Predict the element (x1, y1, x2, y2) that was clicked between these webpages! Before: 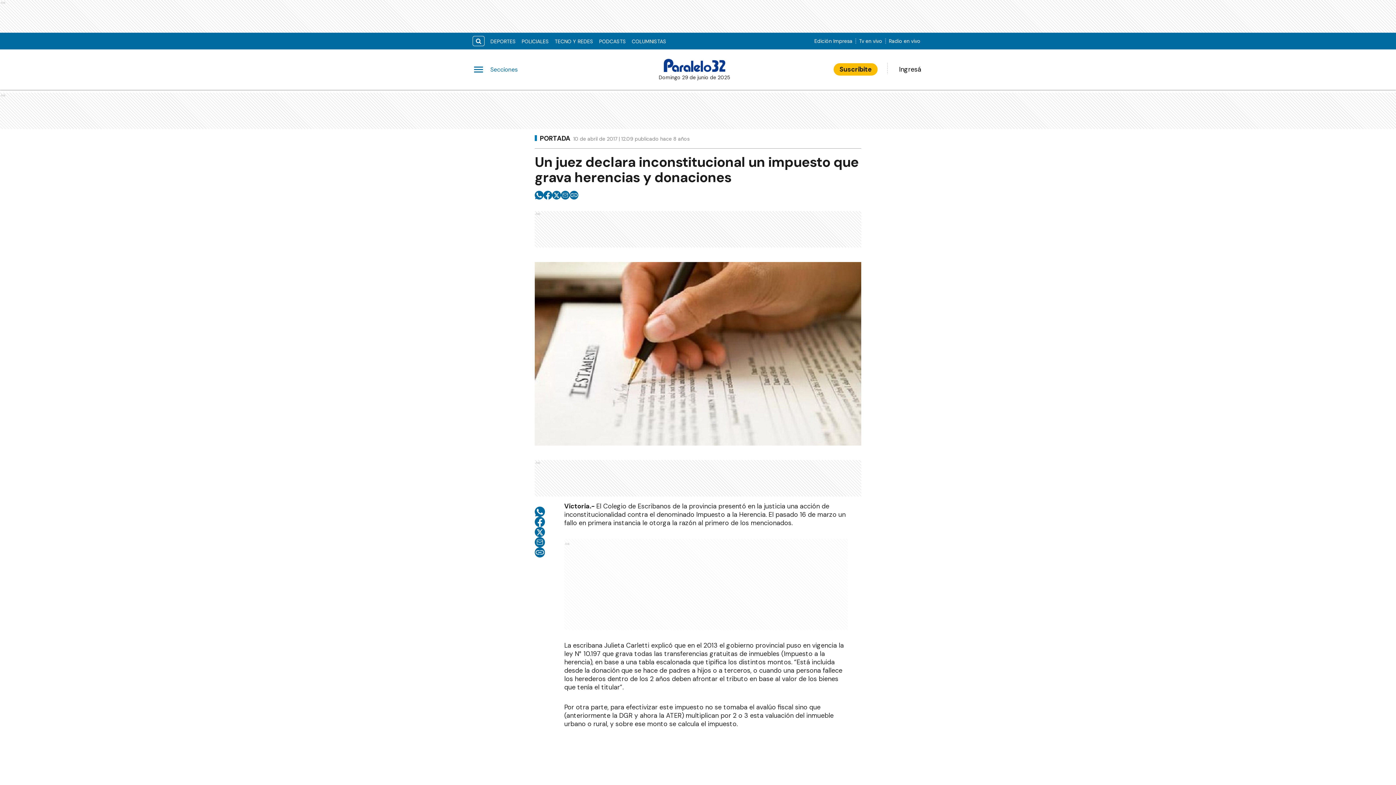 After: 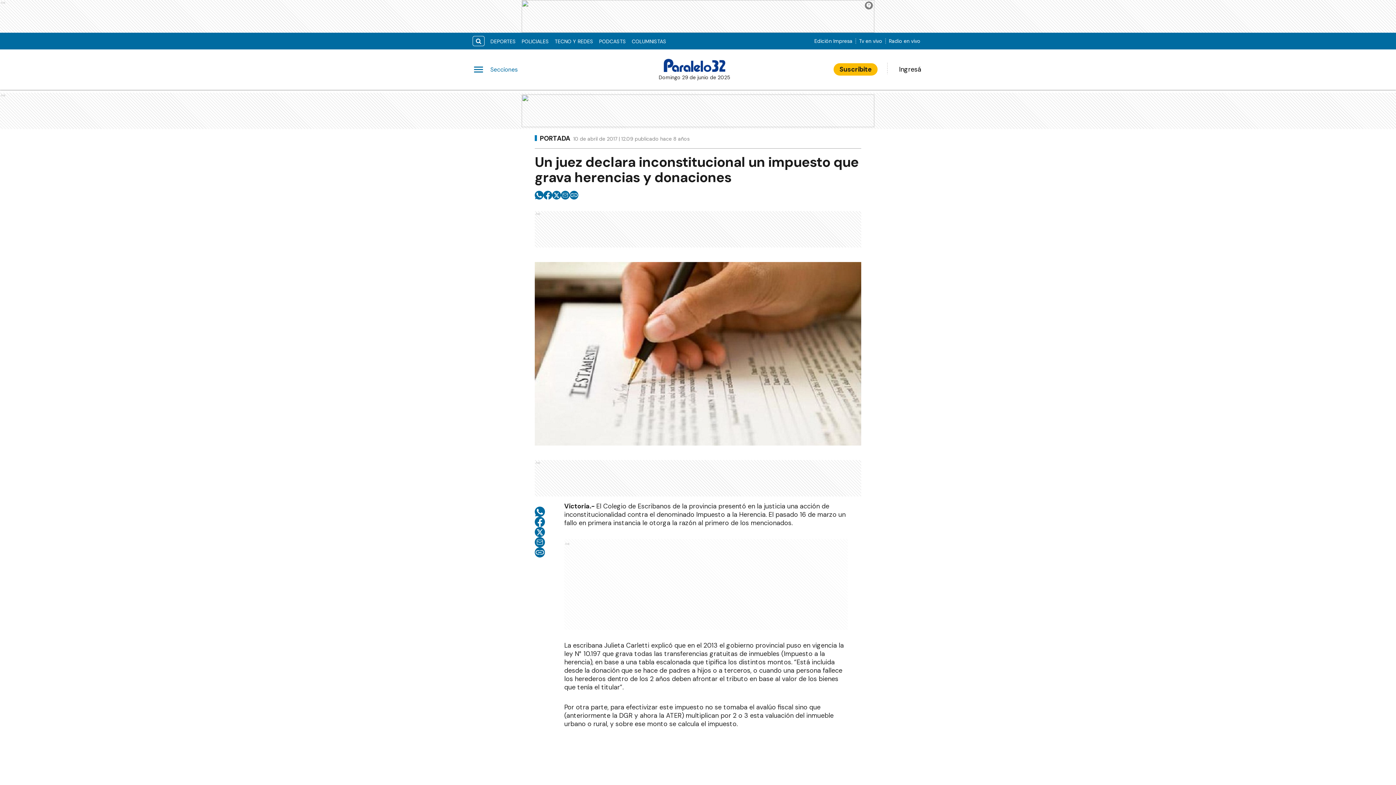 Action: label: twitter bbox: (552, 190, 561, 199)